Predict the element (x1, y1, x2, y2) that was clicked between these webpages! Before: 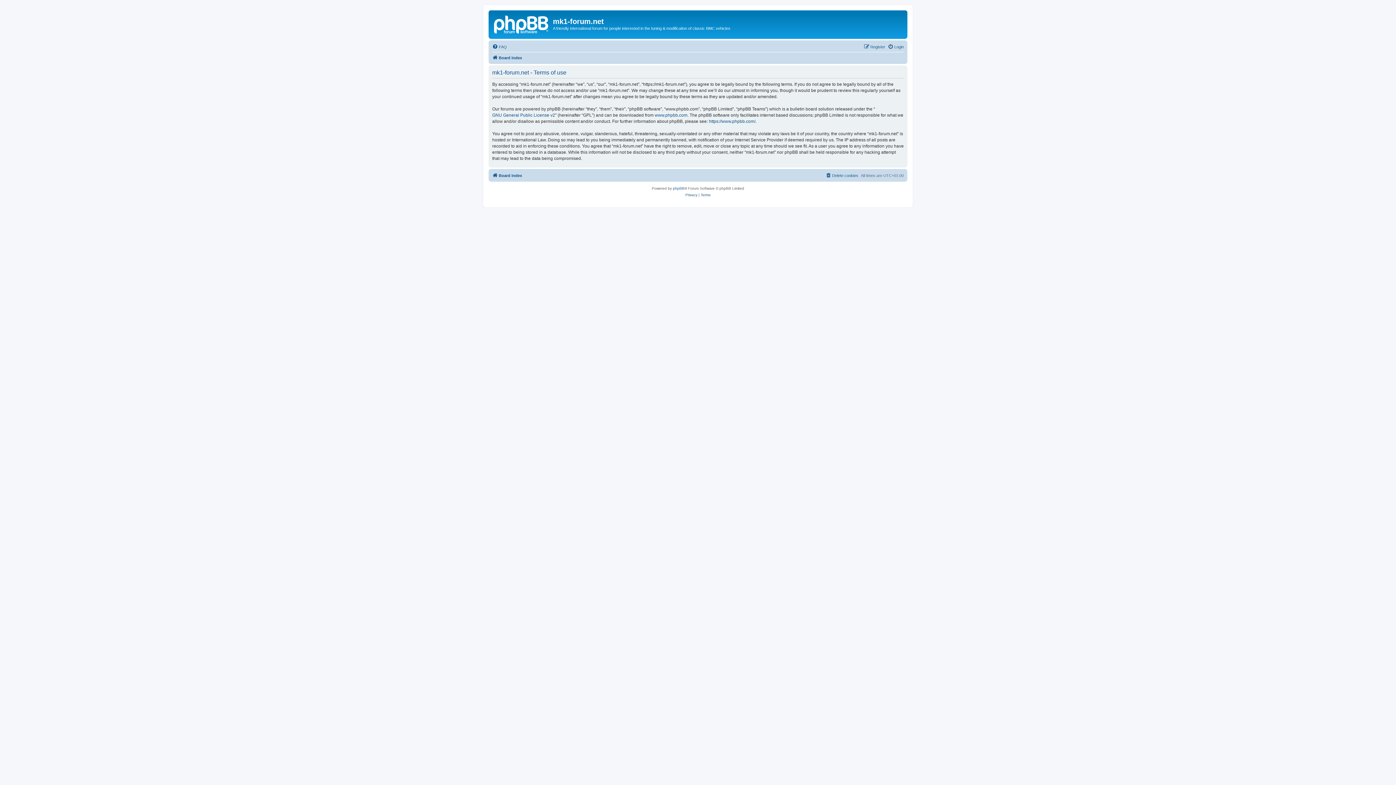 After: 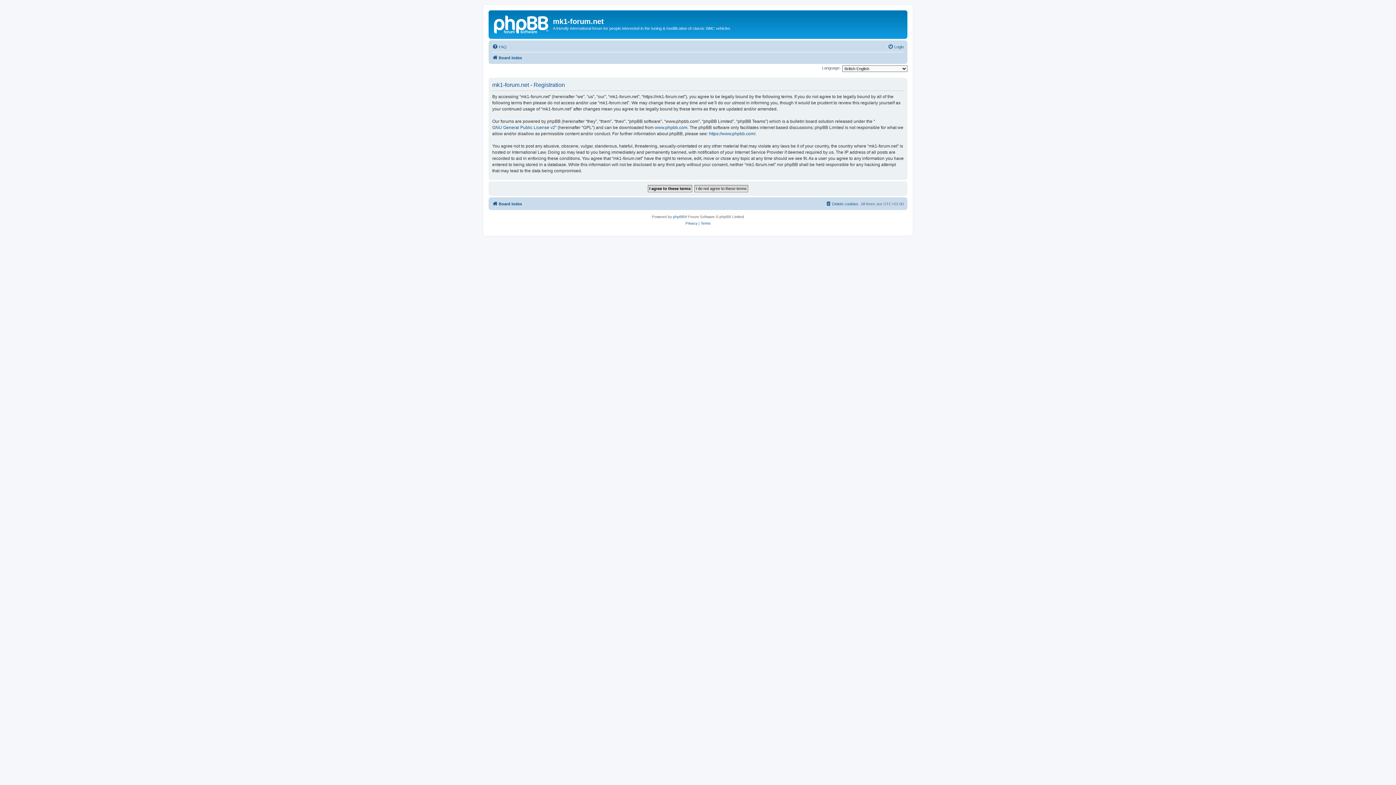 Action: bbox: (864, 42, 885, 51) label: Register